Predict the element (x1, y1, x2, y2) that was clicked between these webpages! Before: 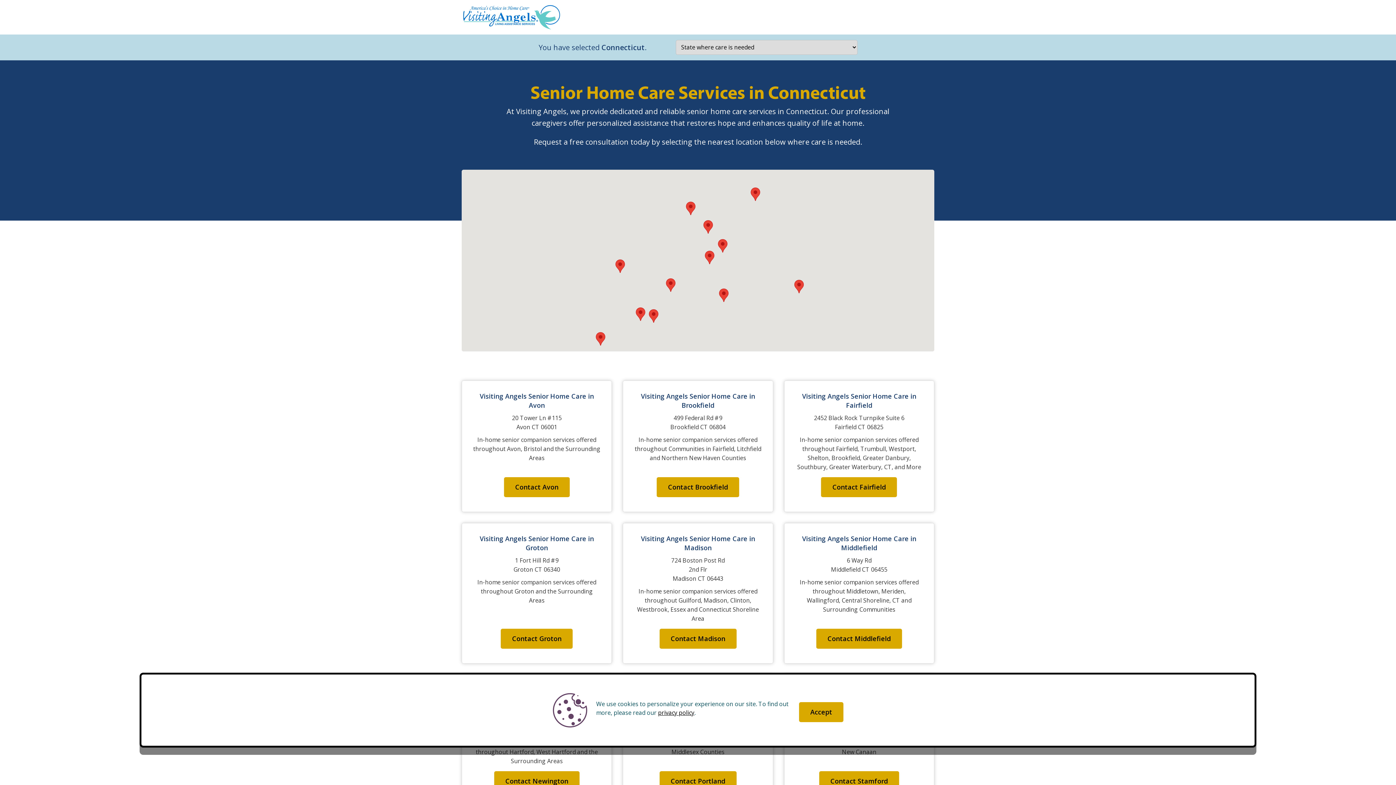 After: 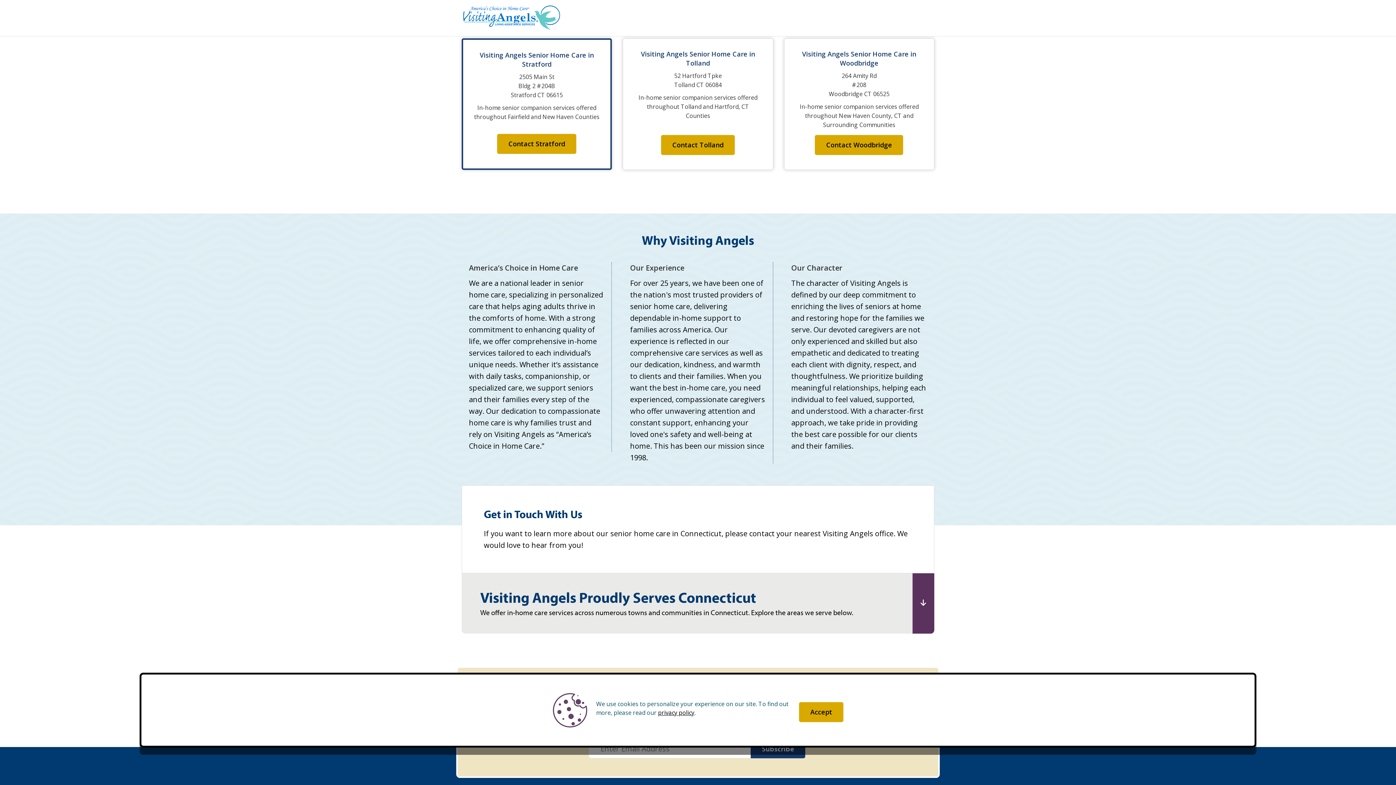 Action: label: Stratford Connecticut CT 06615 bbox: (649, 309, 658, 322)